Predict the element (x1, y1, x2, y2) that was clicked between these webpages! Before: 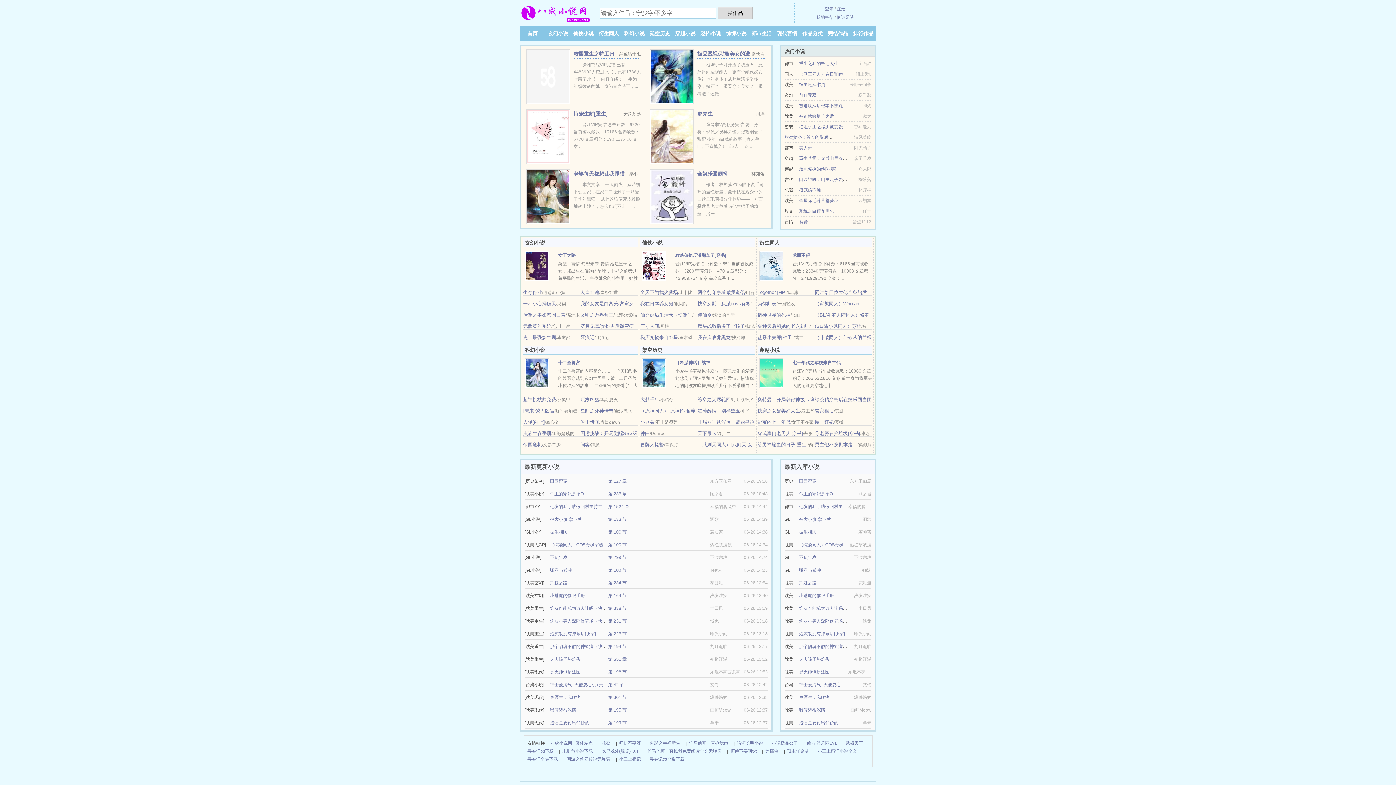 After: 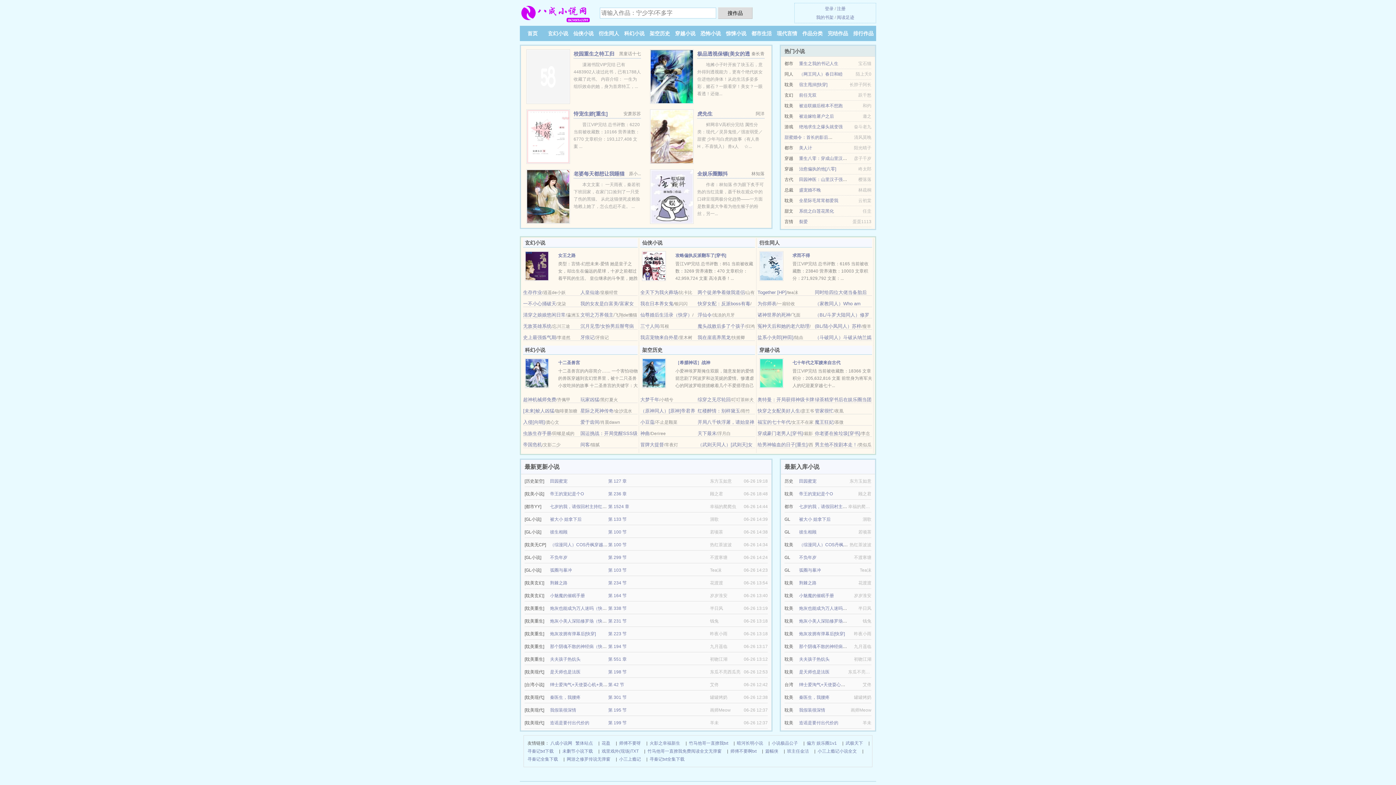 Action: bbox: (550, 568, 572, 573) label: 弧圈与暴冲